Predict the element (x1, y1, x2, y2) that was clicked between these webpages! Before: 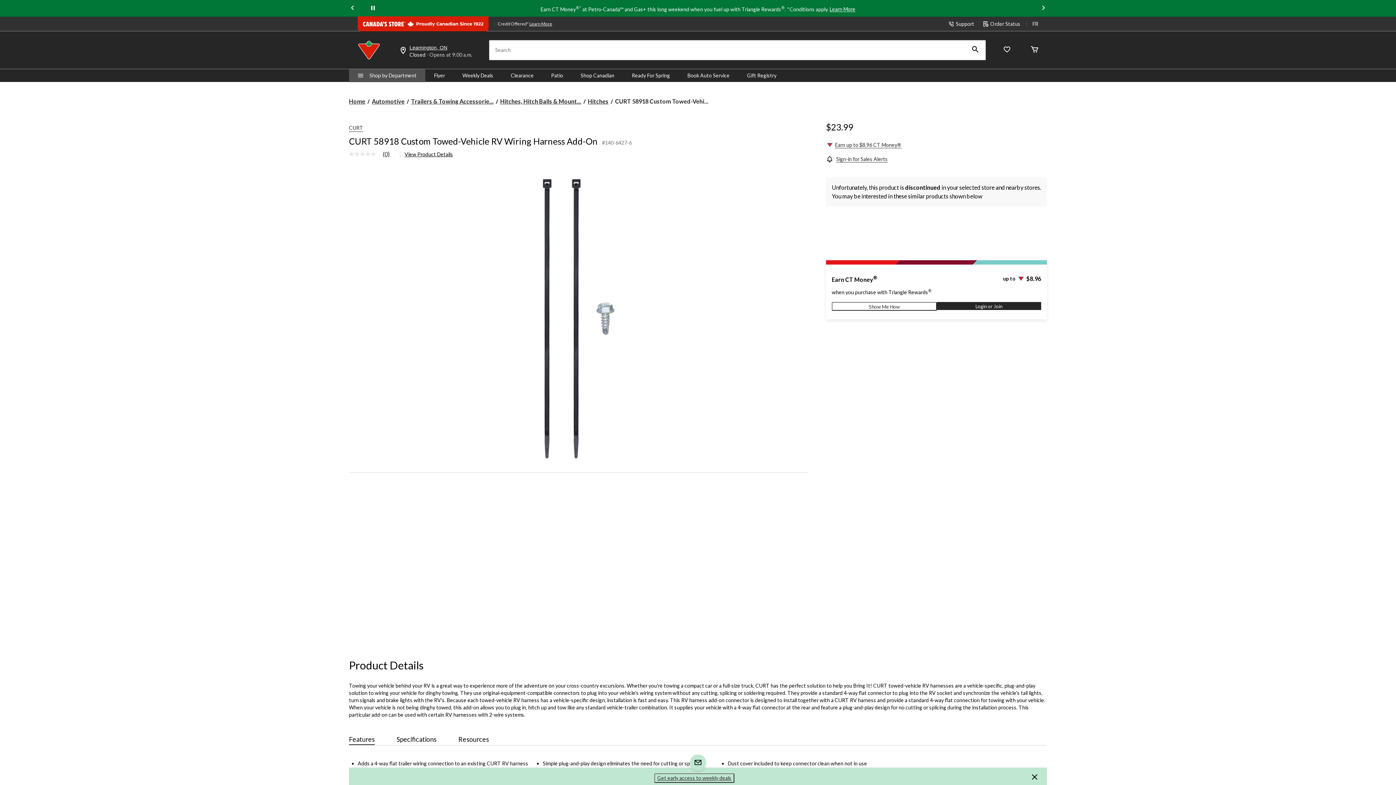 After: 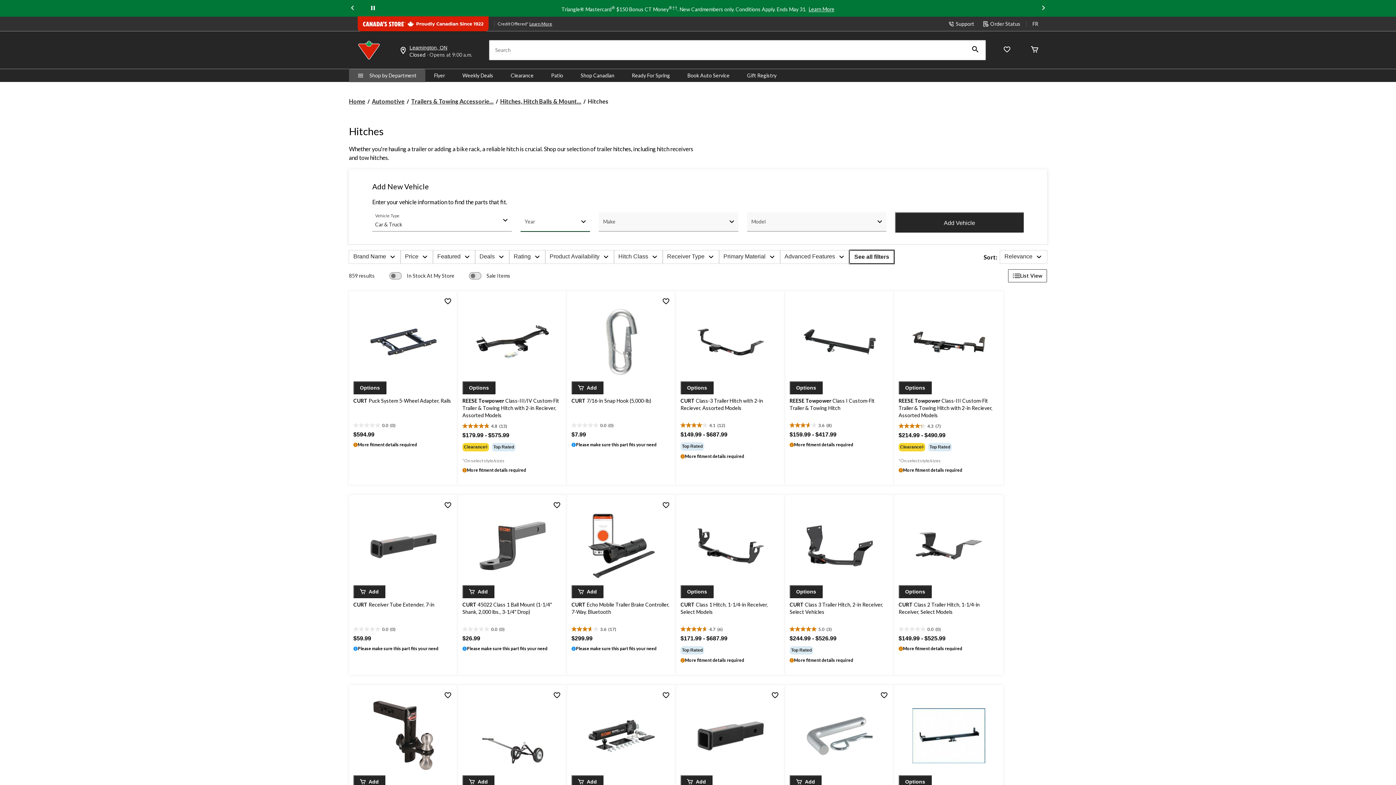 Action: label: Hitches bbox: (588, 97, 608, 106)